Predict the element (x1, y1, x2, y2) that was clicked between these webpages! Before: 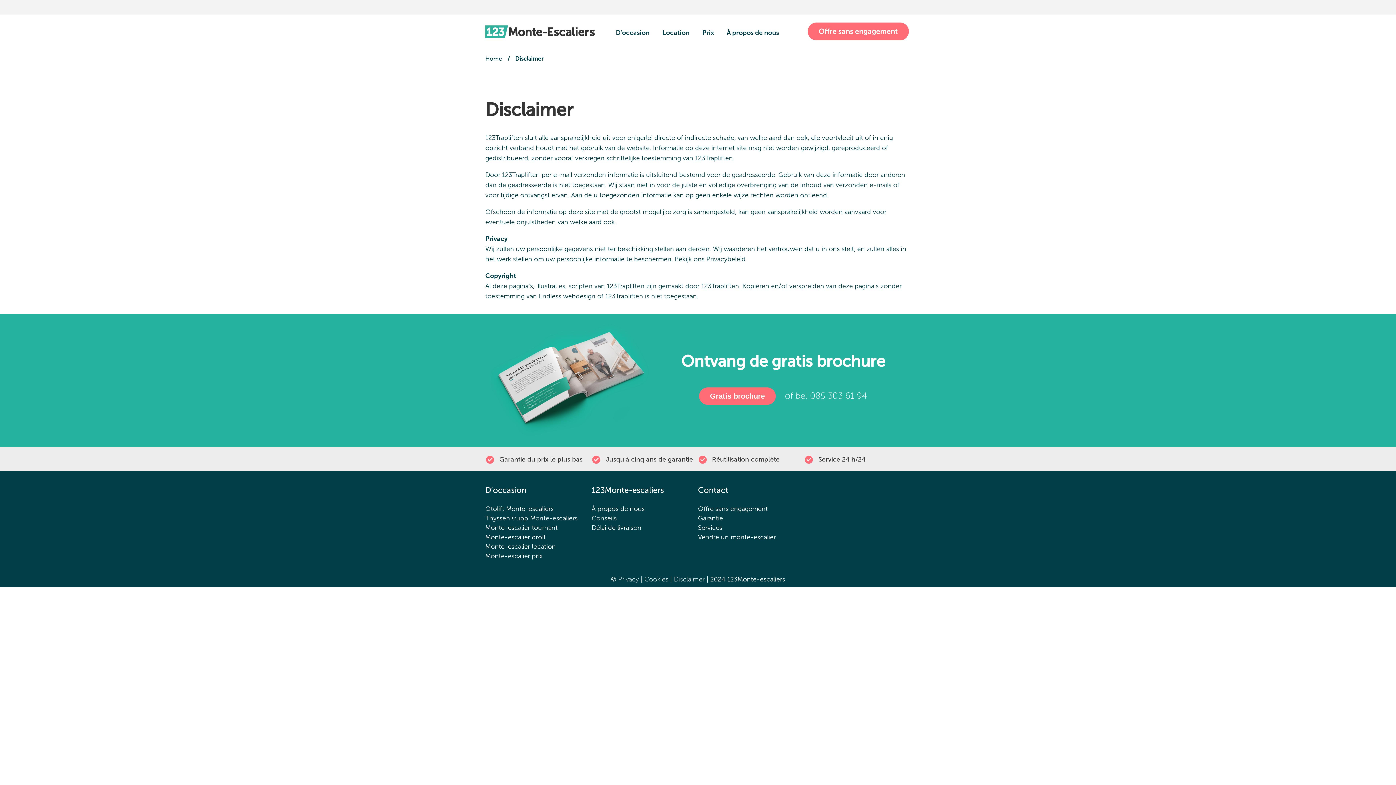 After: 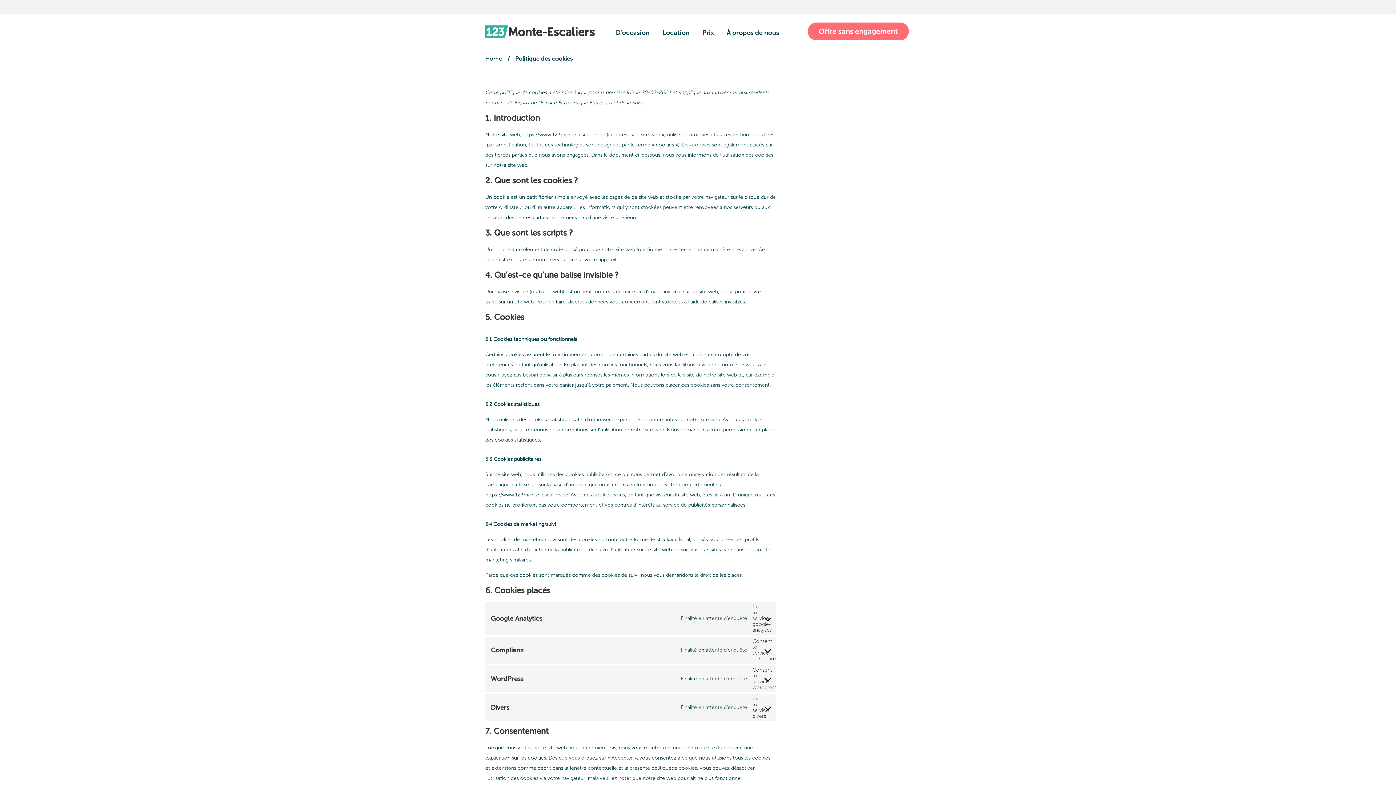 Action: bbox: (644, 575, 670, 583) label: Cookies 